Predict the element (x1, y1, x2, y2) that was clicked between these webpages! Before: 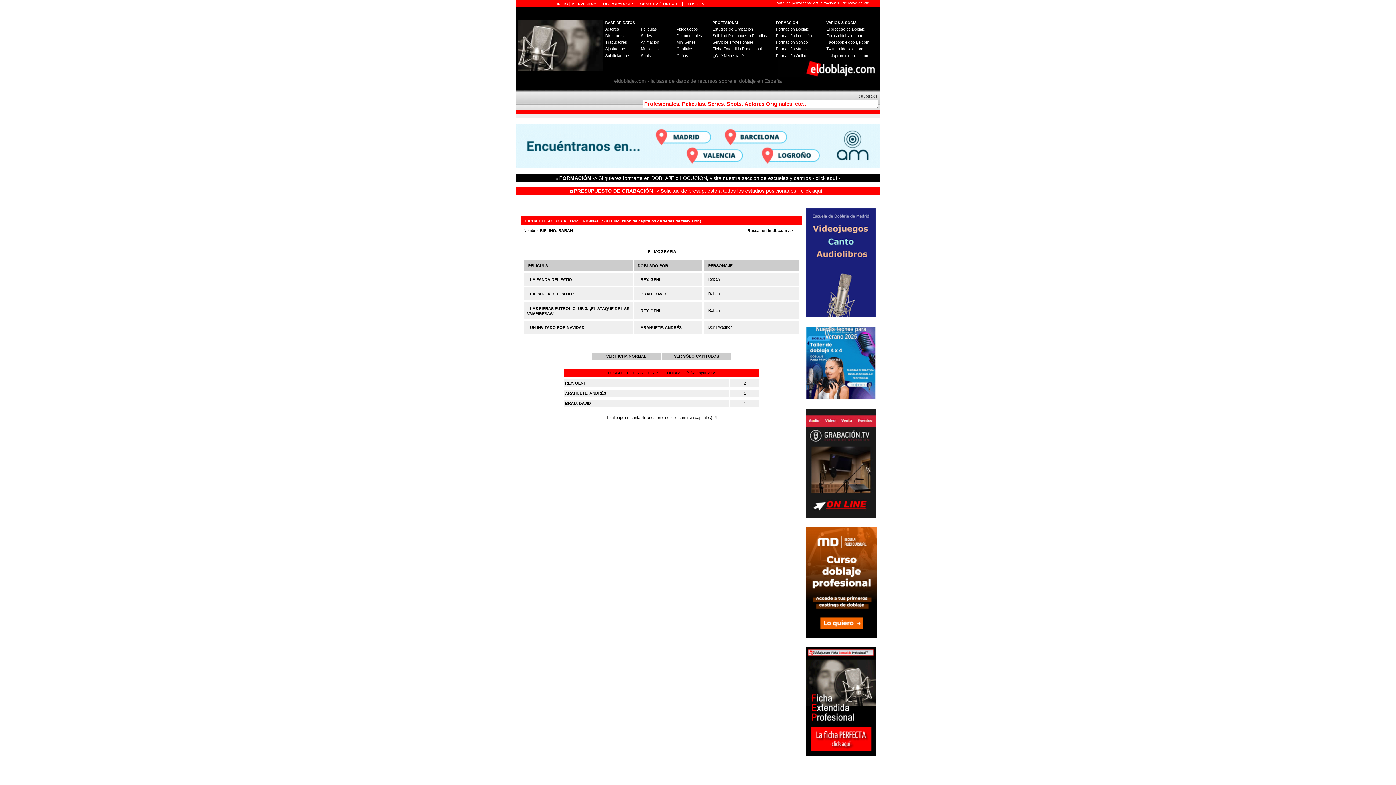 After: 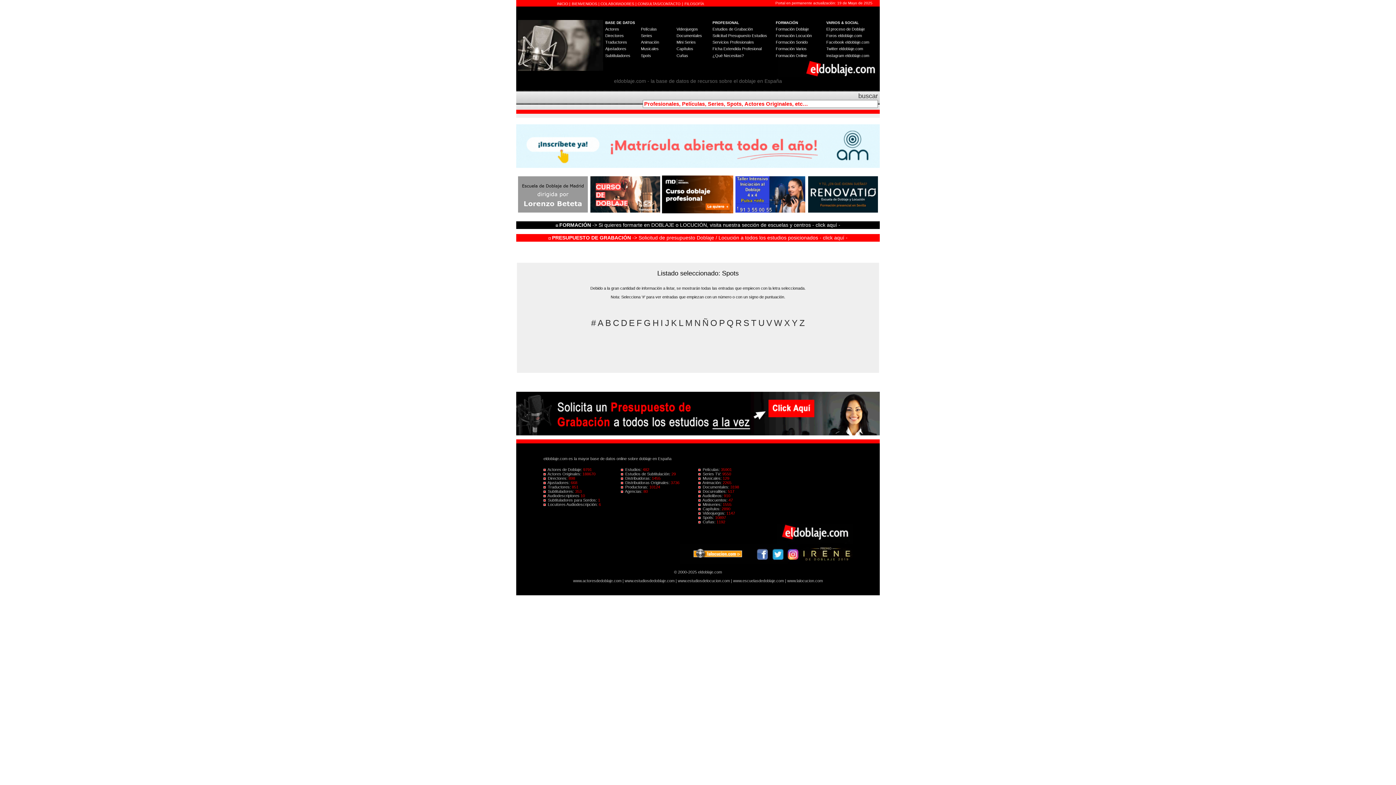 Action: bbox: (641, 53, 651, 57) label: Spots